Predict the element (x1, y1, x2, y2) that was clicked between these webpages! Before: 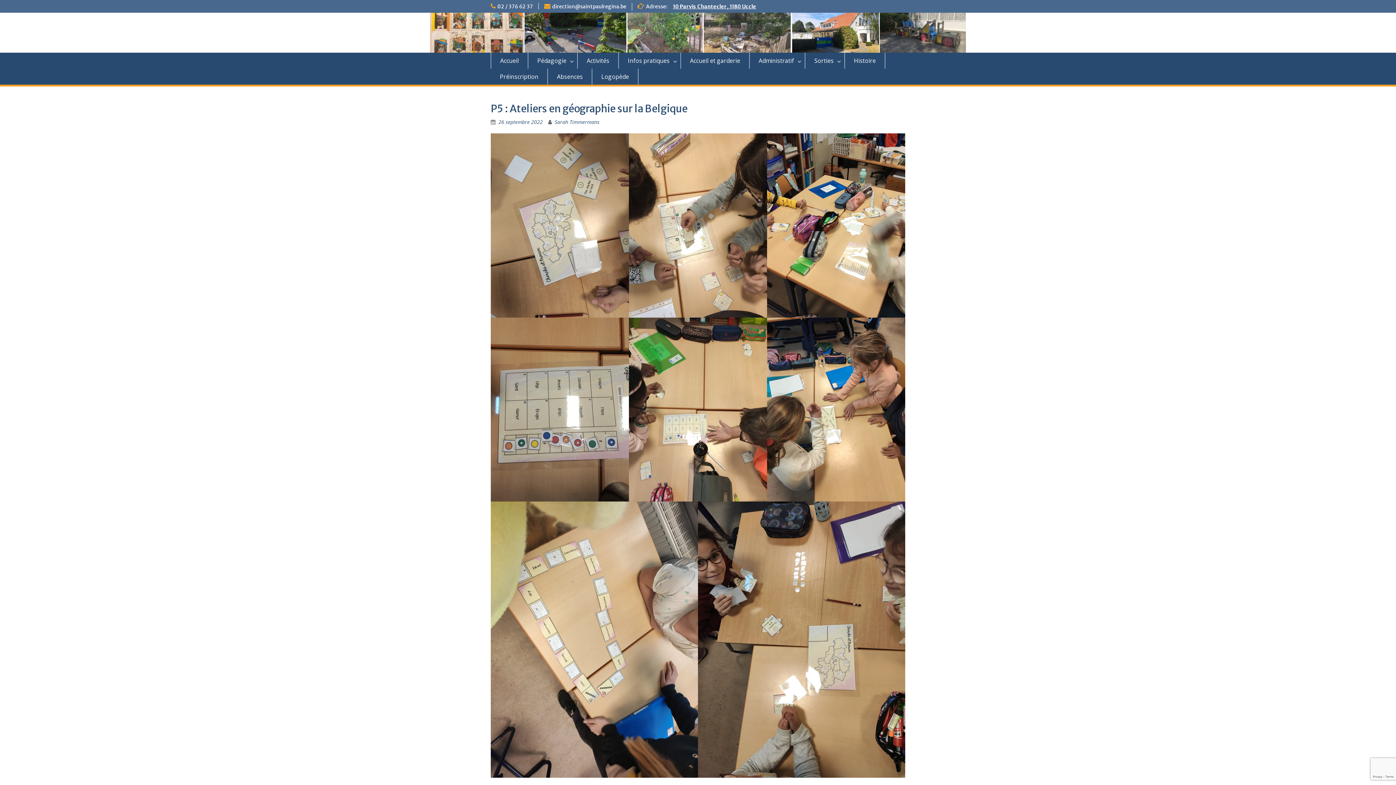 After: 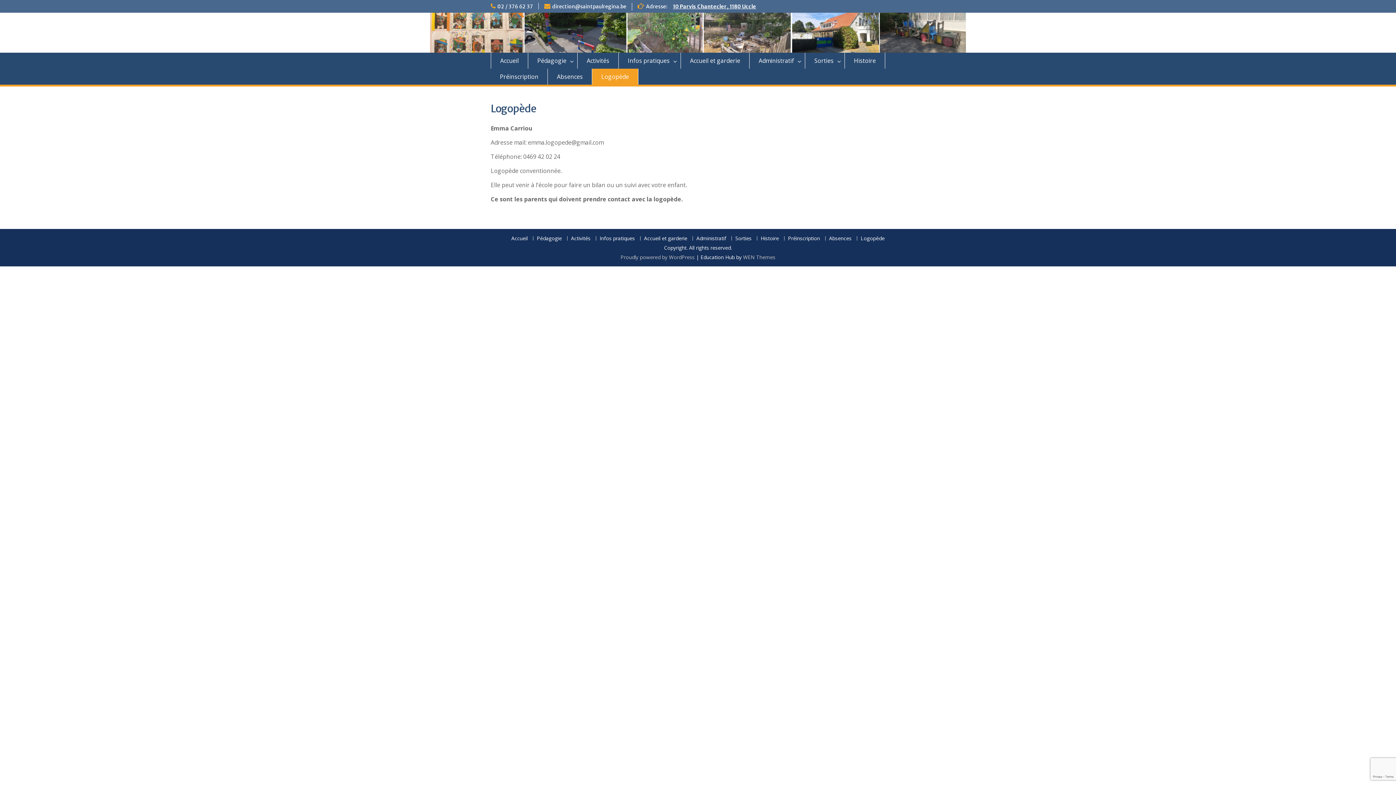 Action: bbox: (592, 68, 638, 84) label: Logopède